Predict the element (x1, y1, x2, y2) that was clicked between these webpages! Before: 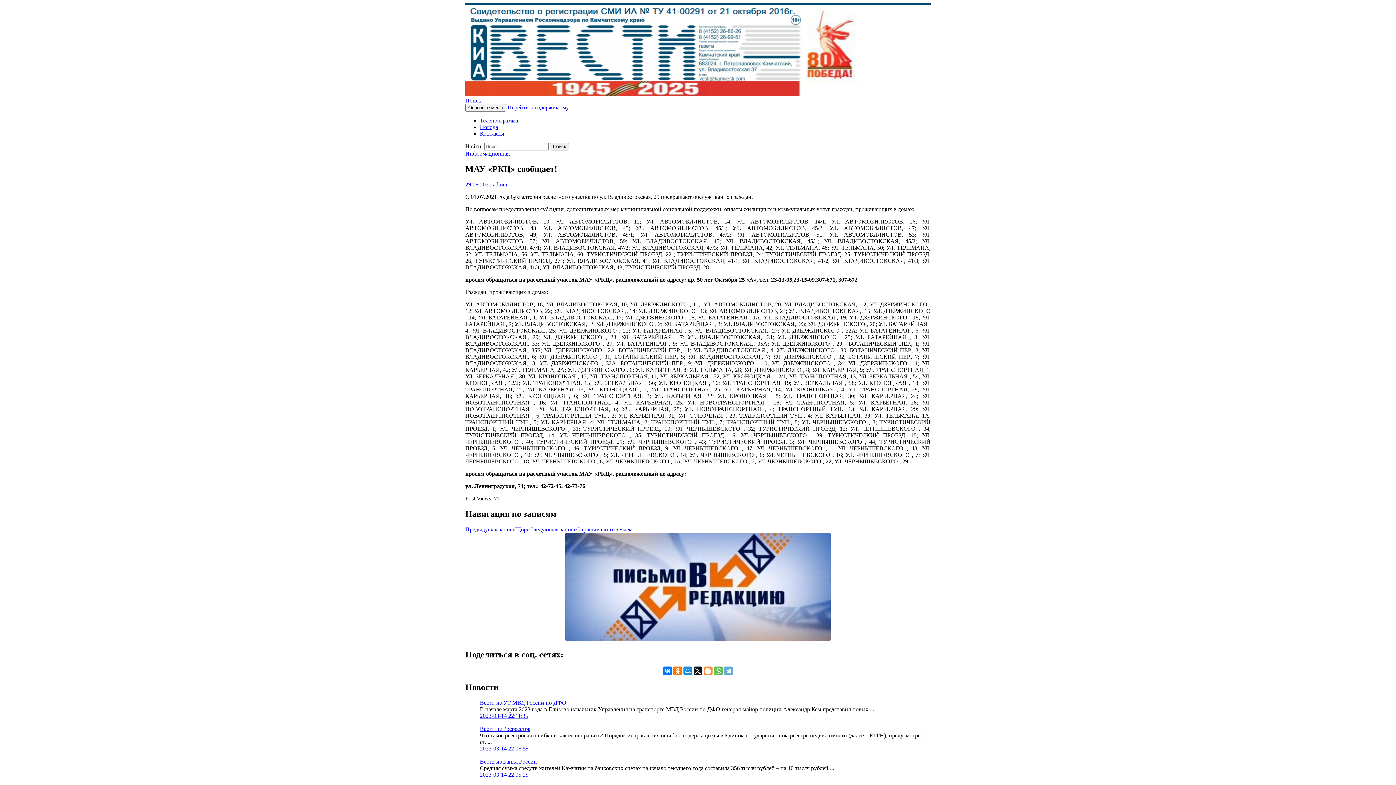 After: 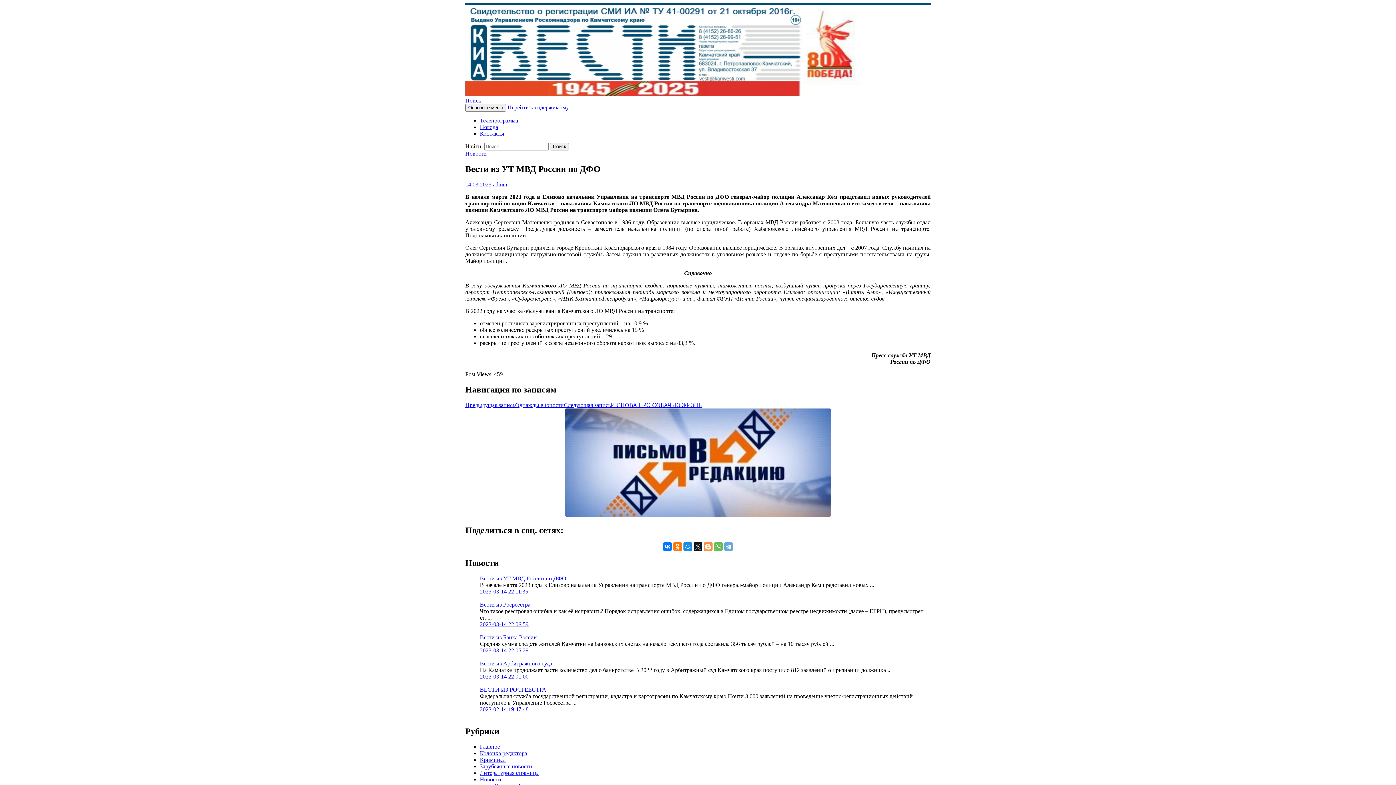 Action: label: Вести из УТ МВД России по ДФО bbox: (480, 700, 566, 706)